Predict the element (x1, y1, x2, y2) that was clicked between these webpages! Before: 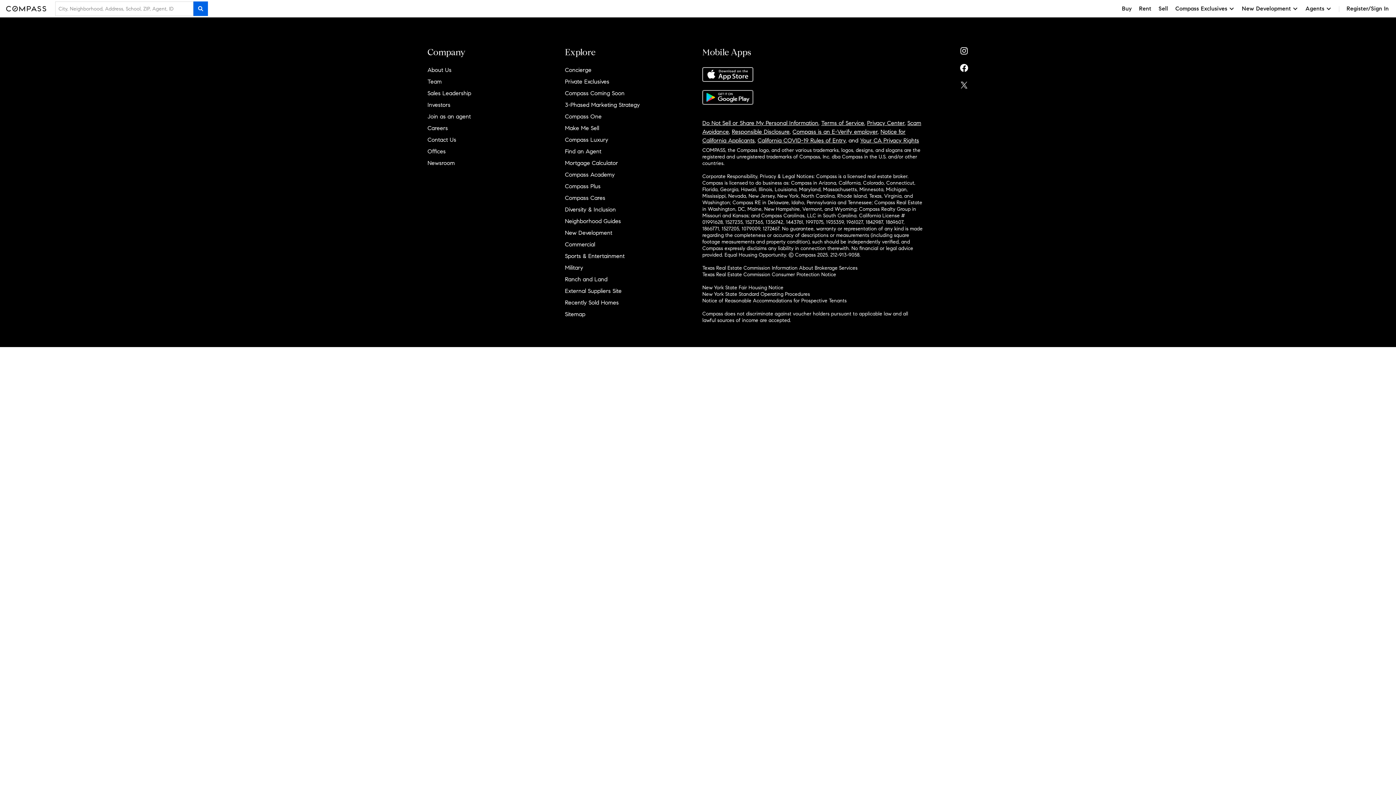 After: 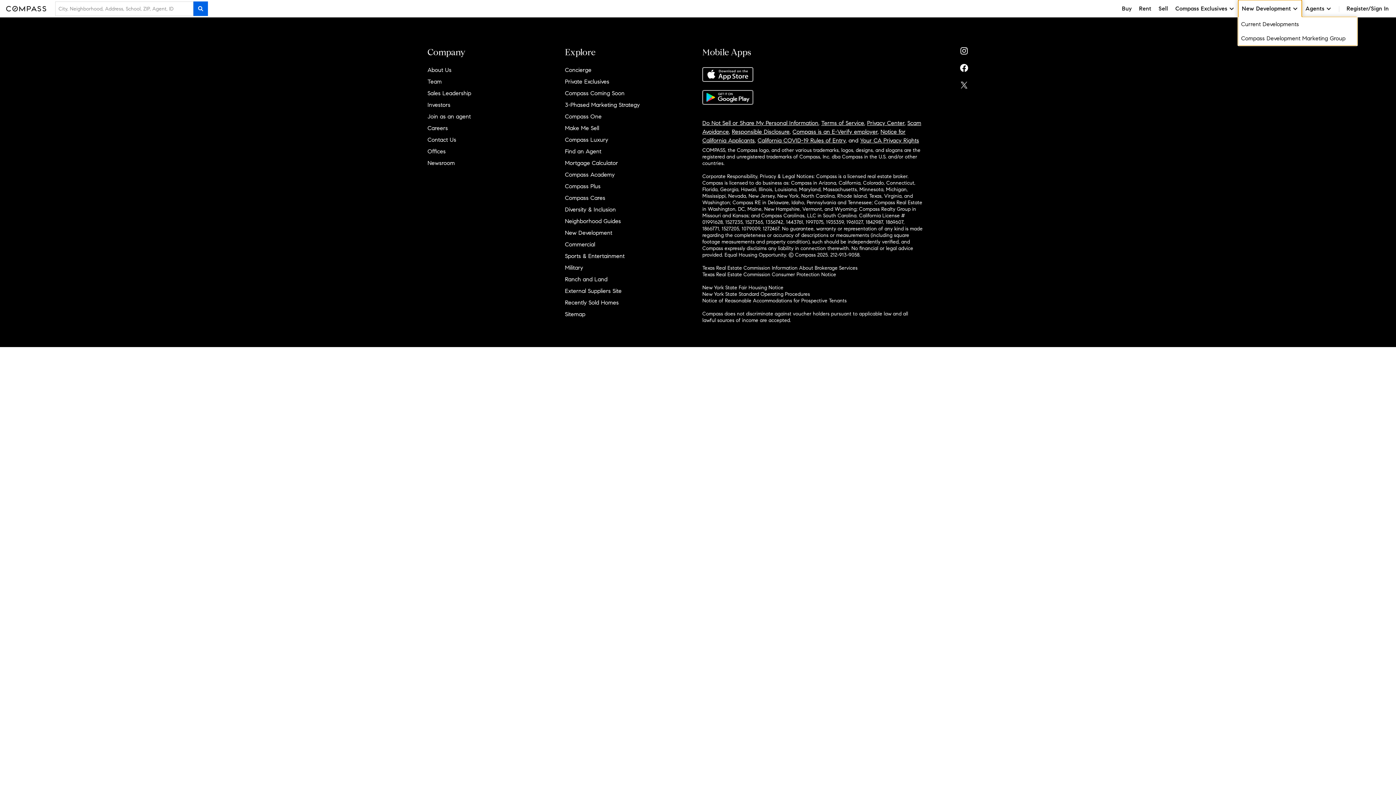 Action: label: New Development bbox: (1238, 0, 1302, 17)